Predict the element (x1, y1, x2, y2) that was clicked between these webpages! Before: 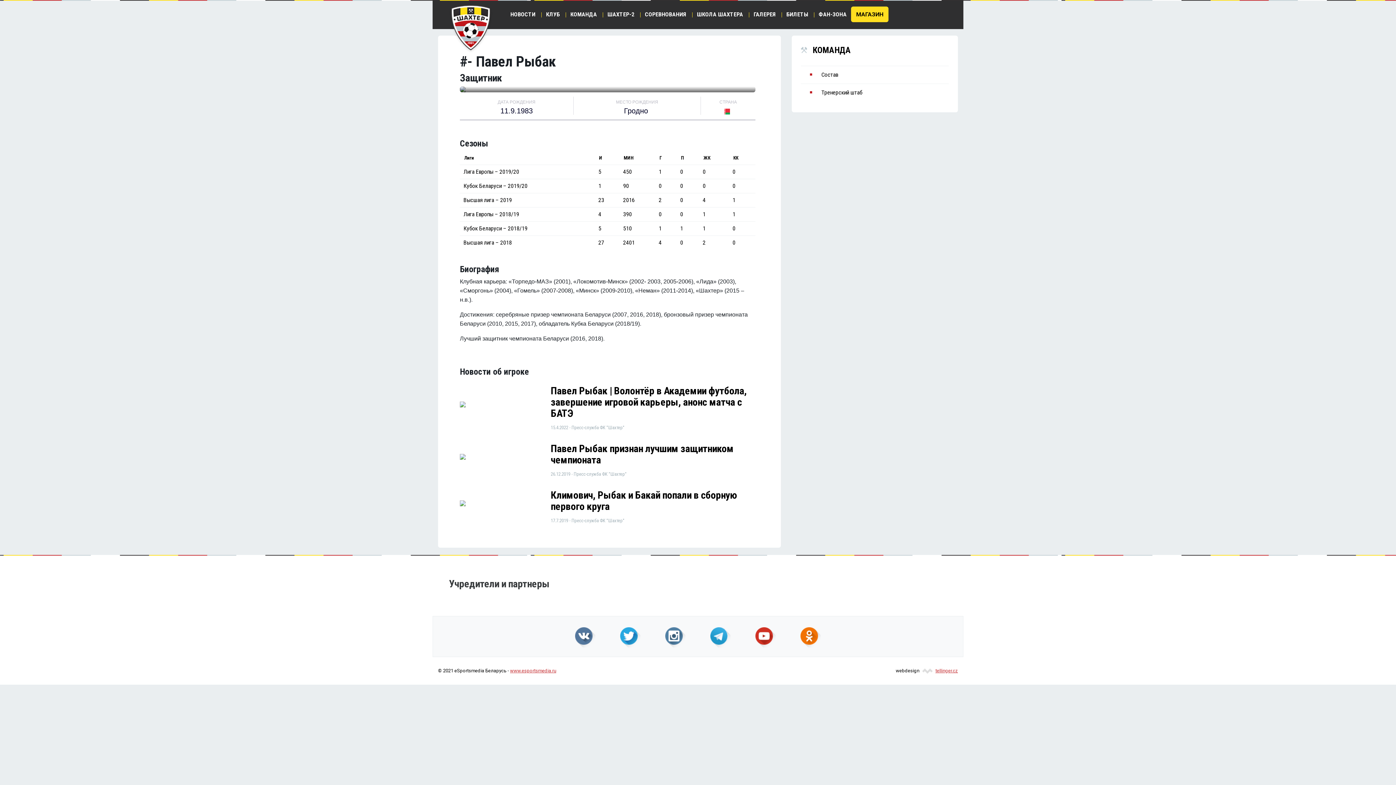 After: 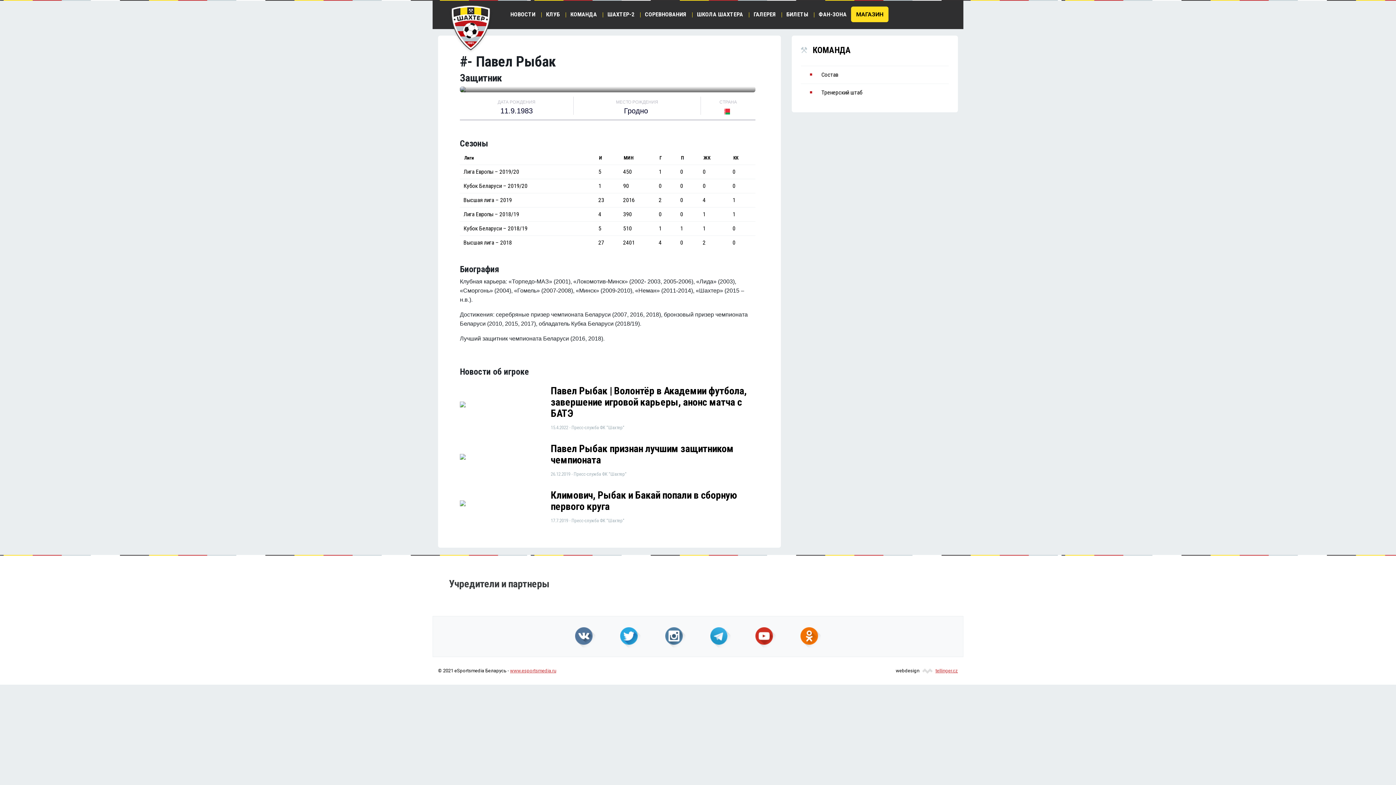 Action: label: КЛУБ bbox: (546, 0, 566, 28)